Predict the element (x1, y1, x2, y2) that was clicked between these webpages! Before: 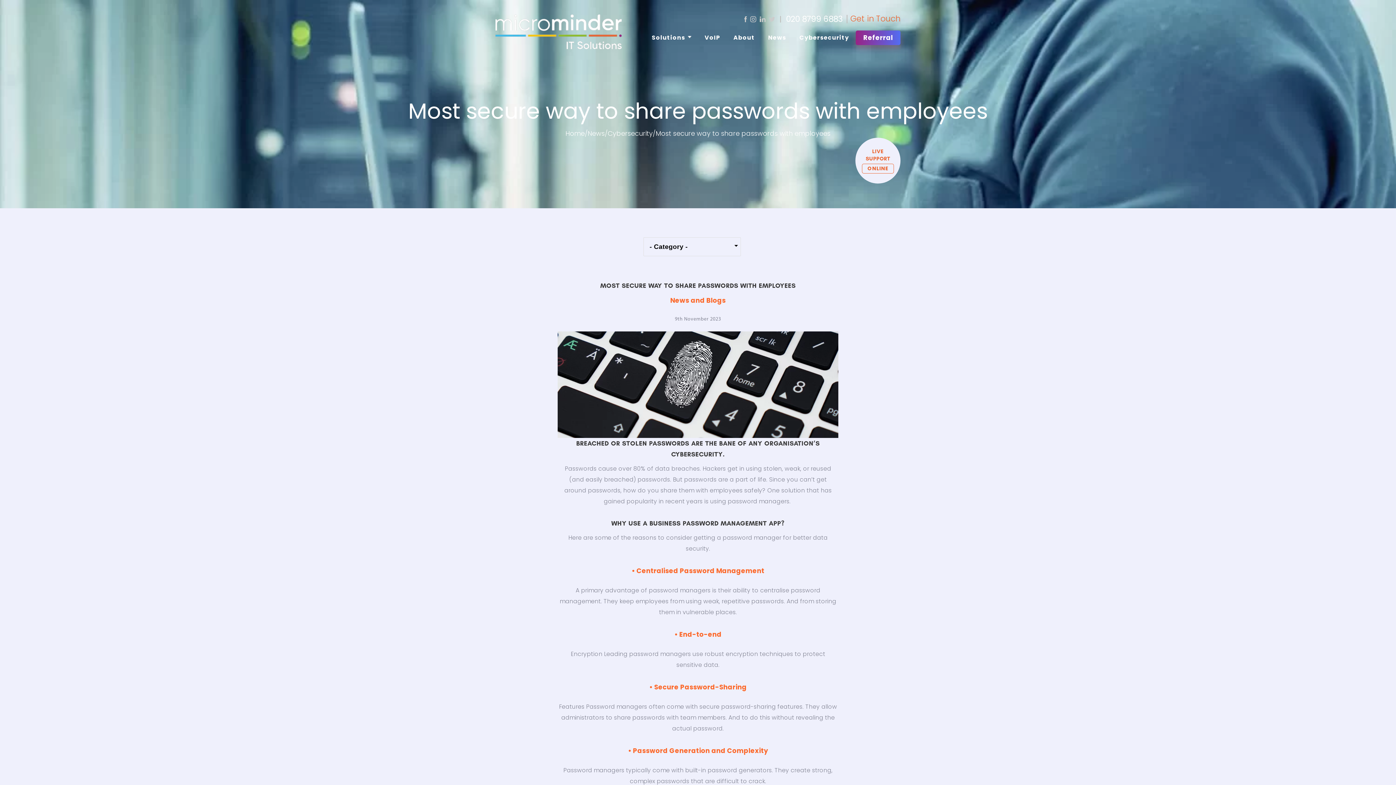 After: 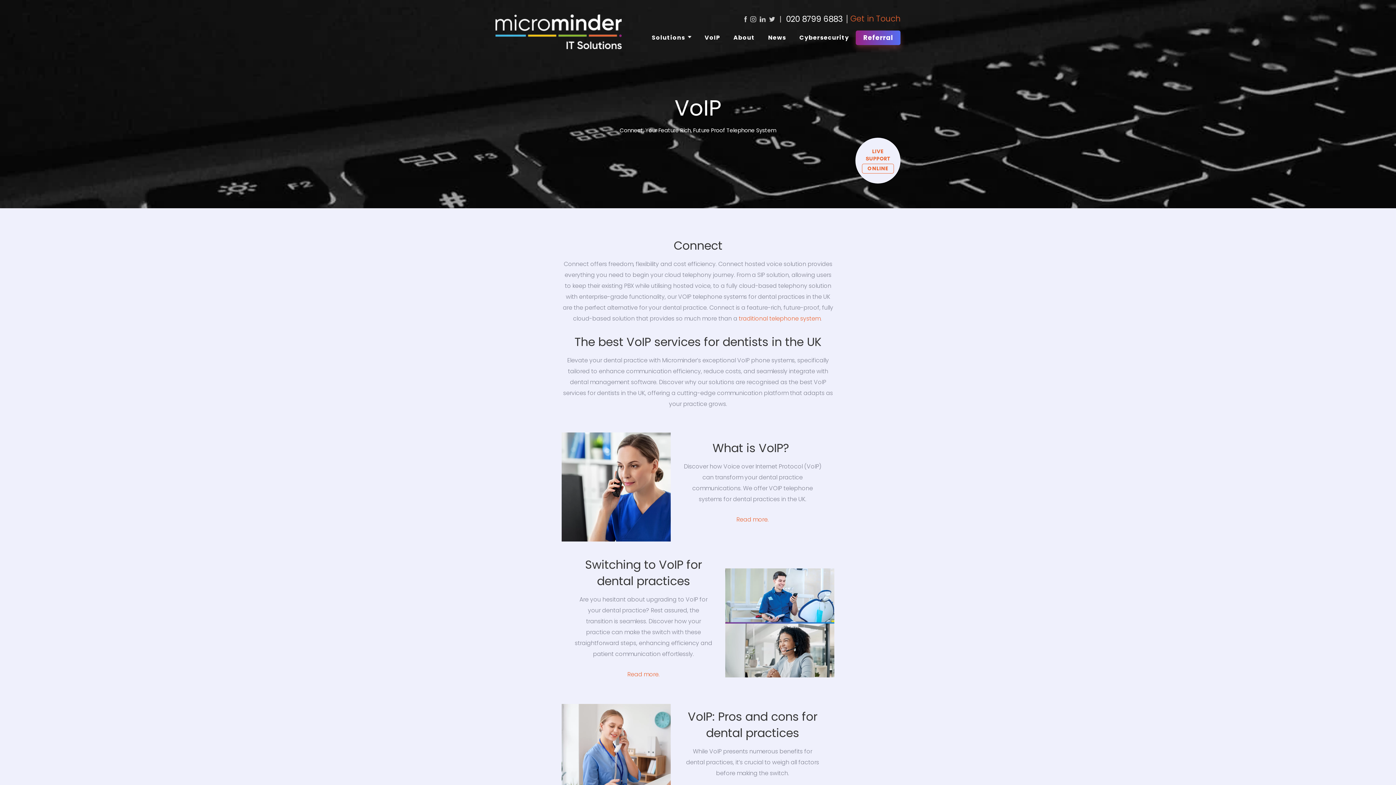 Action: label: VoIP bbox: (698, 31, 727, 43)